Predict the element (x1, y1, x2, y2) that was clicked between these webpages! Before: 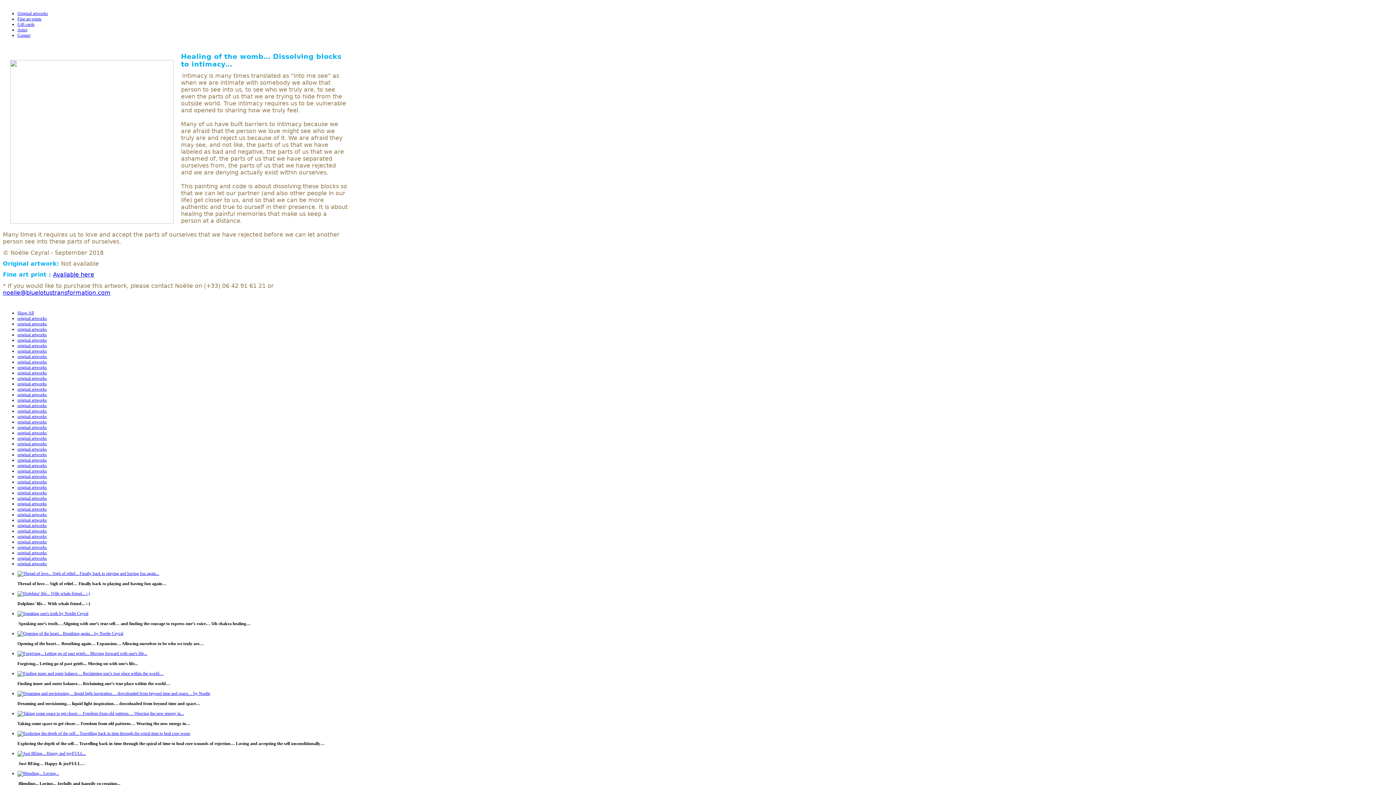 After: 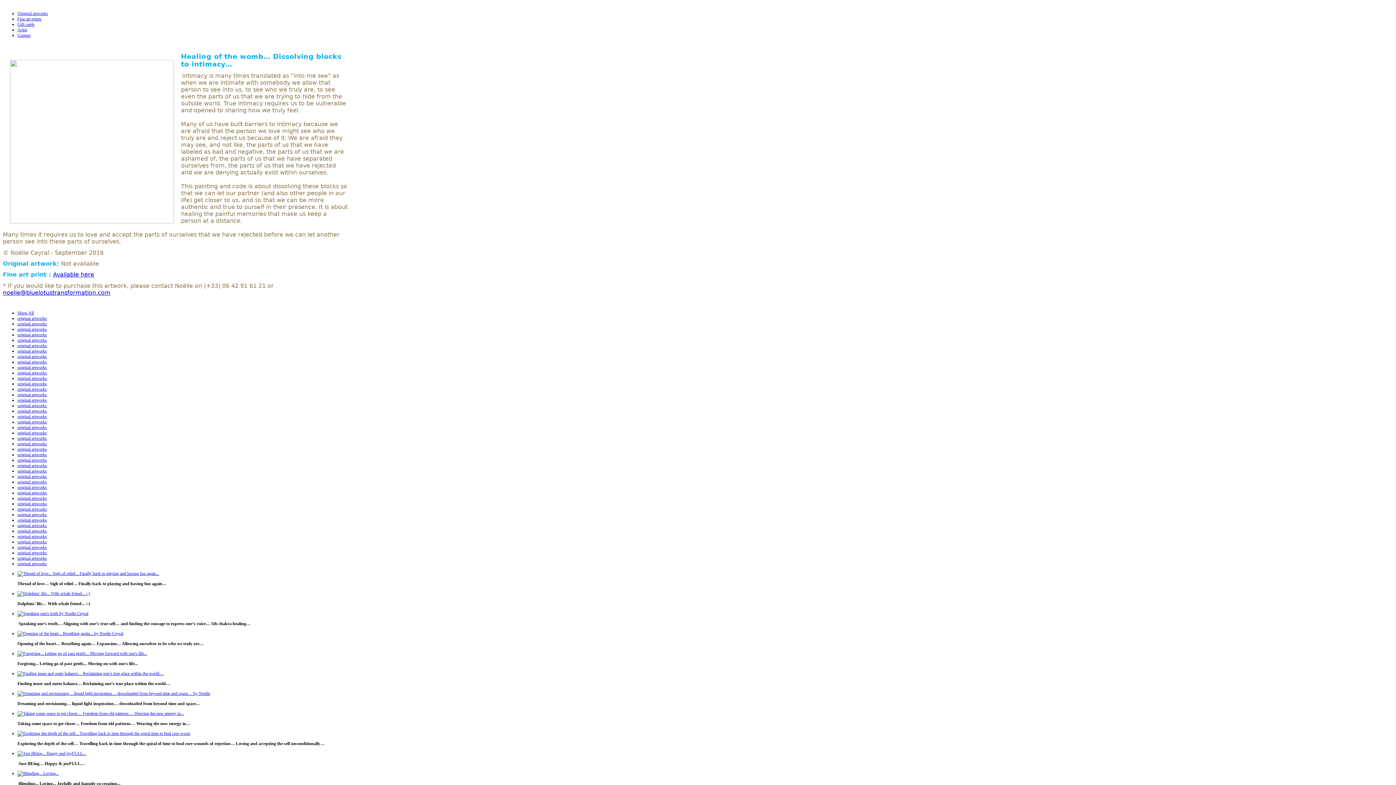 Action: label: original artworks bbox: (17, 485, 46, 490)